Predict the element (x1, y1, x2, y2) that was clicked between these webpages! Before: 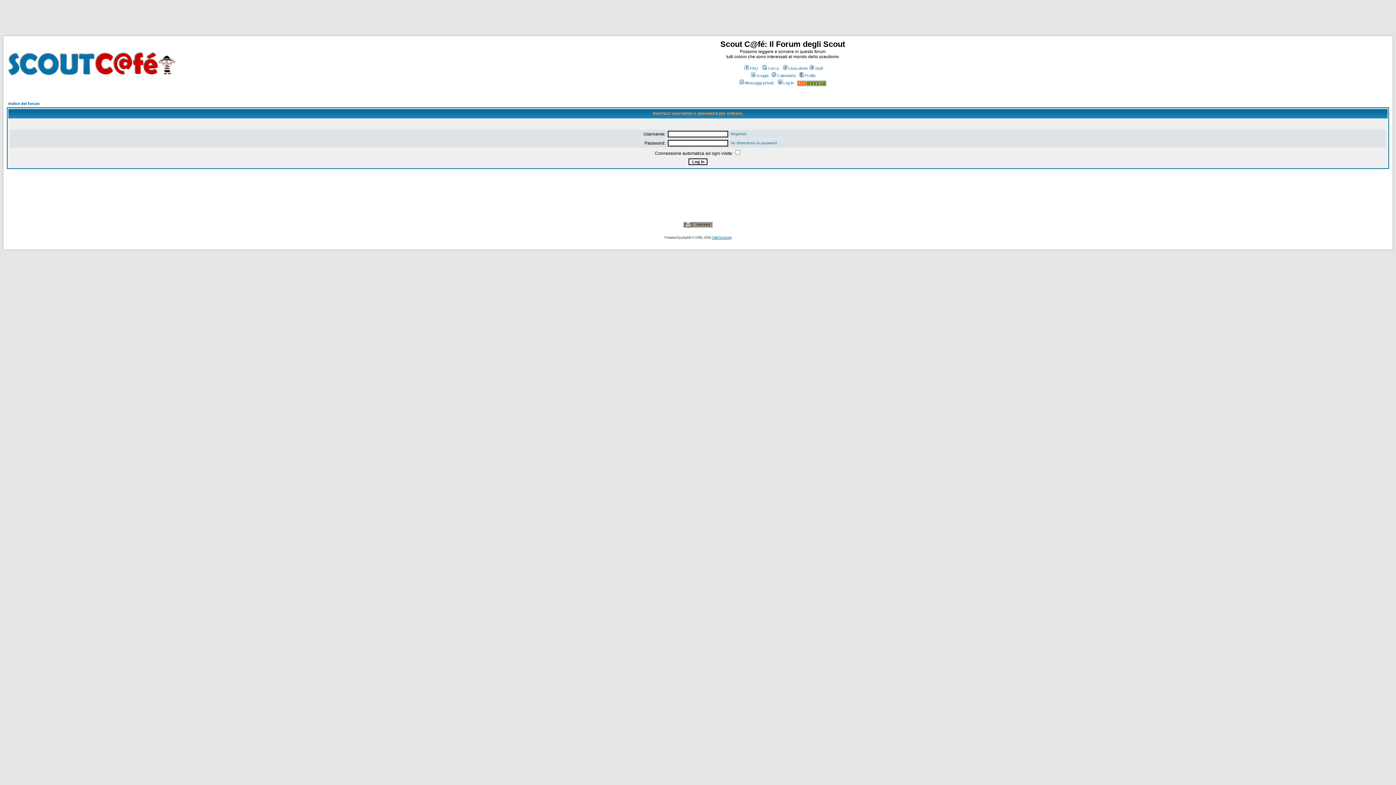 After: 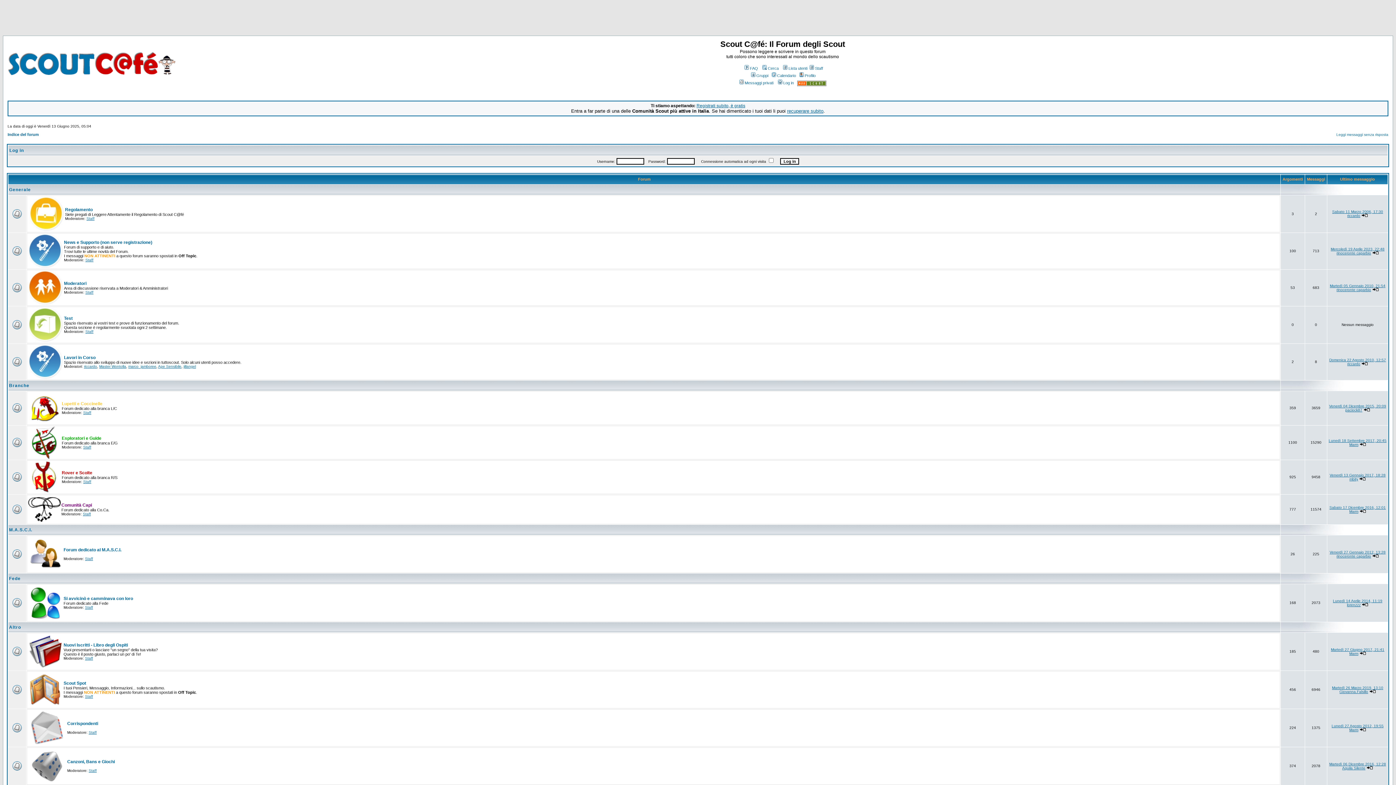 Action: bbox: (8, 101, 39, 105) label: Indice del forum